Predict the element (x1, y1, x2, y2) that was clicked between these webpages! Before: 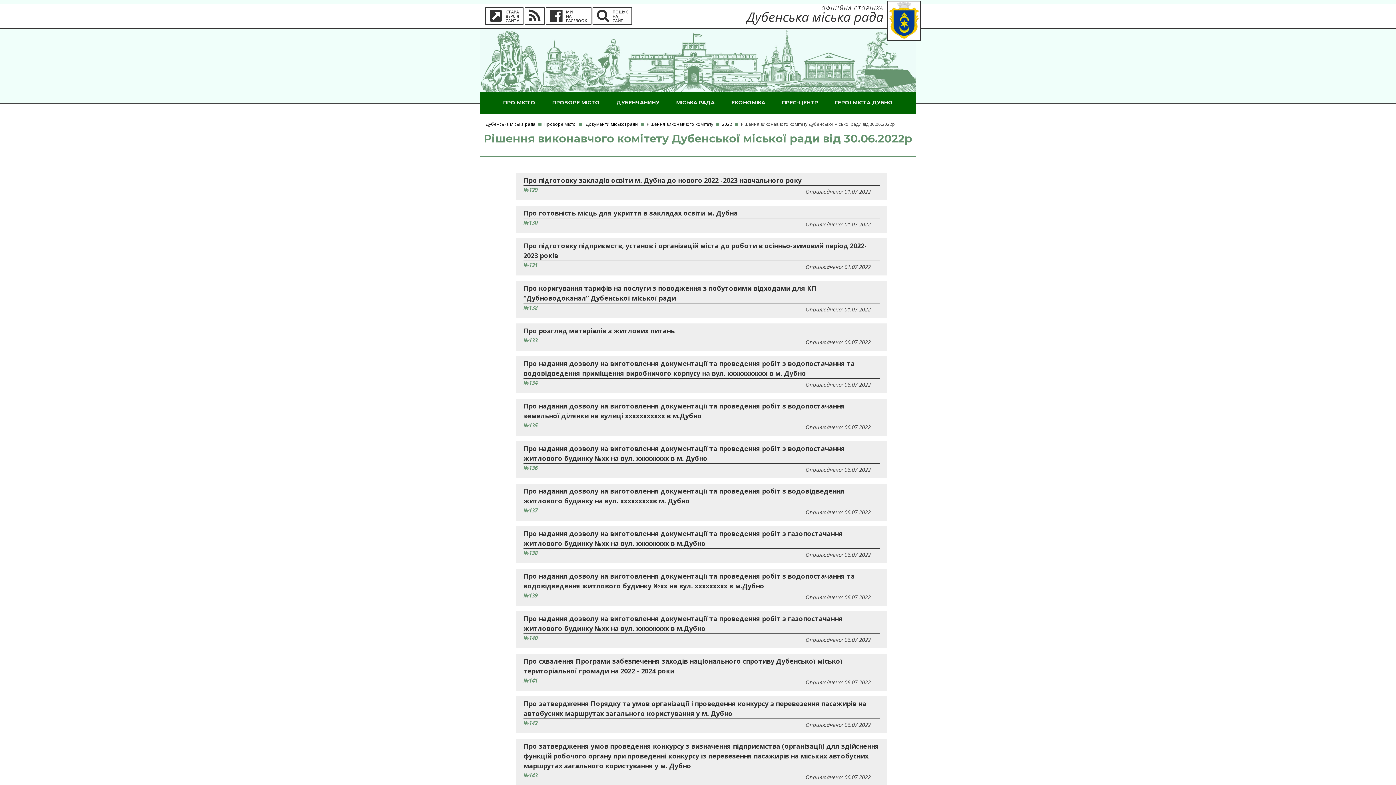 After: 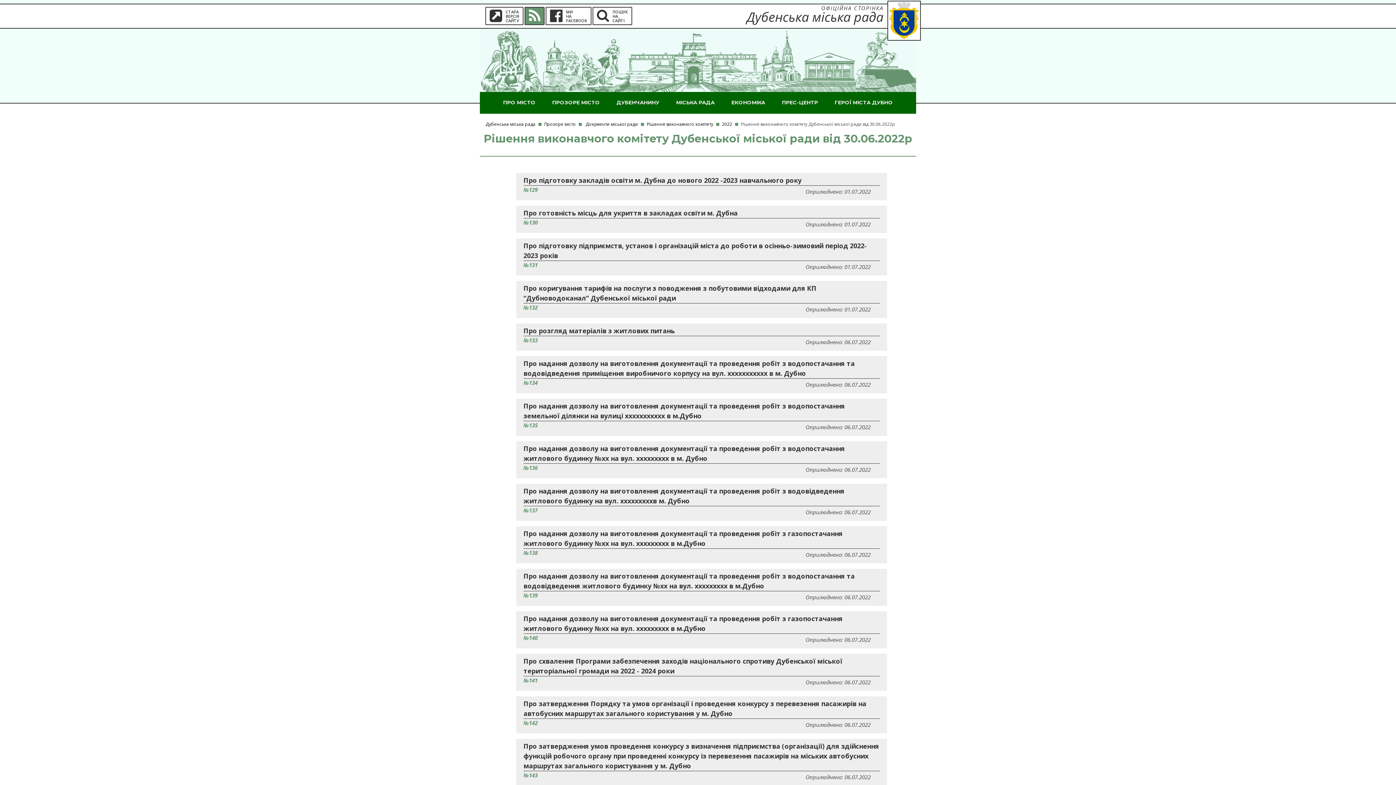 Action: bbox: (524, 6, 544, 25)